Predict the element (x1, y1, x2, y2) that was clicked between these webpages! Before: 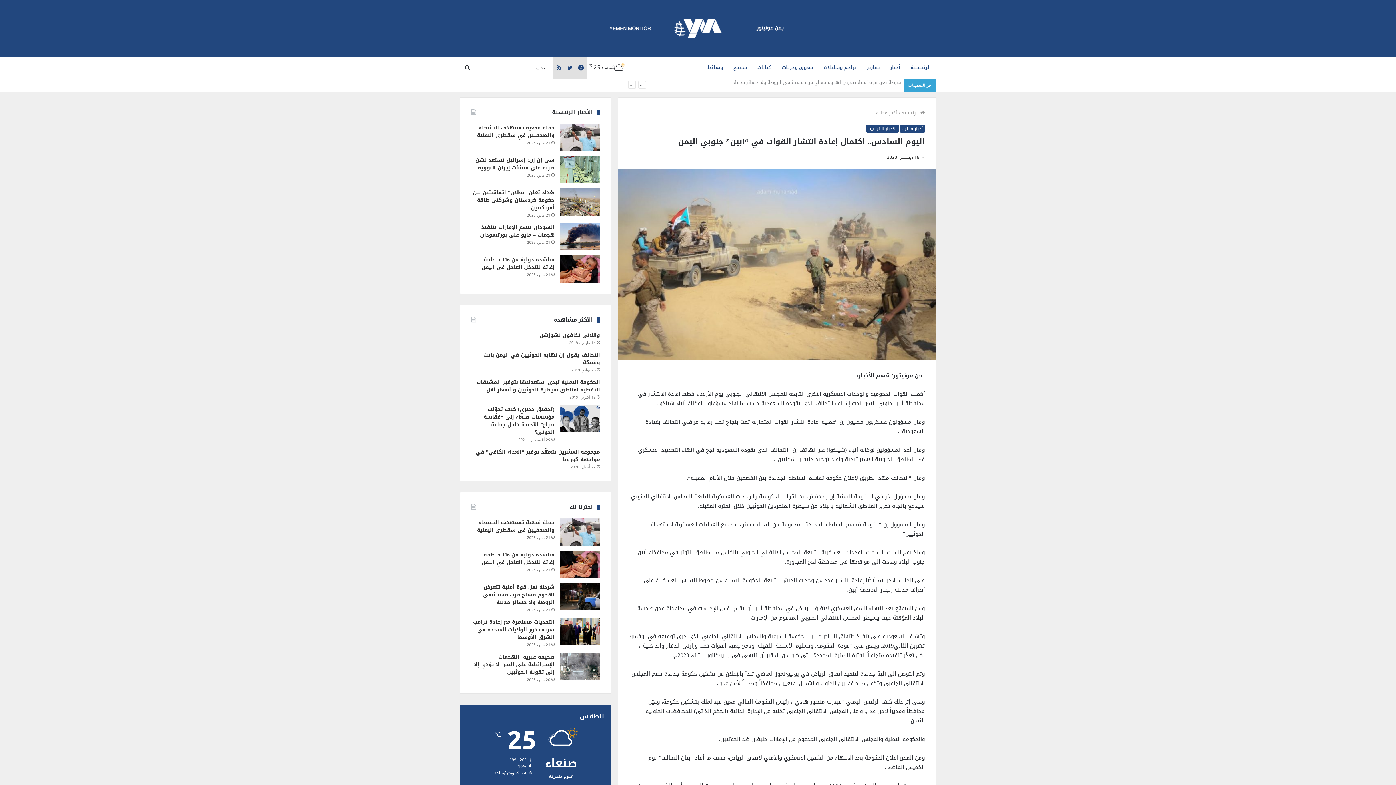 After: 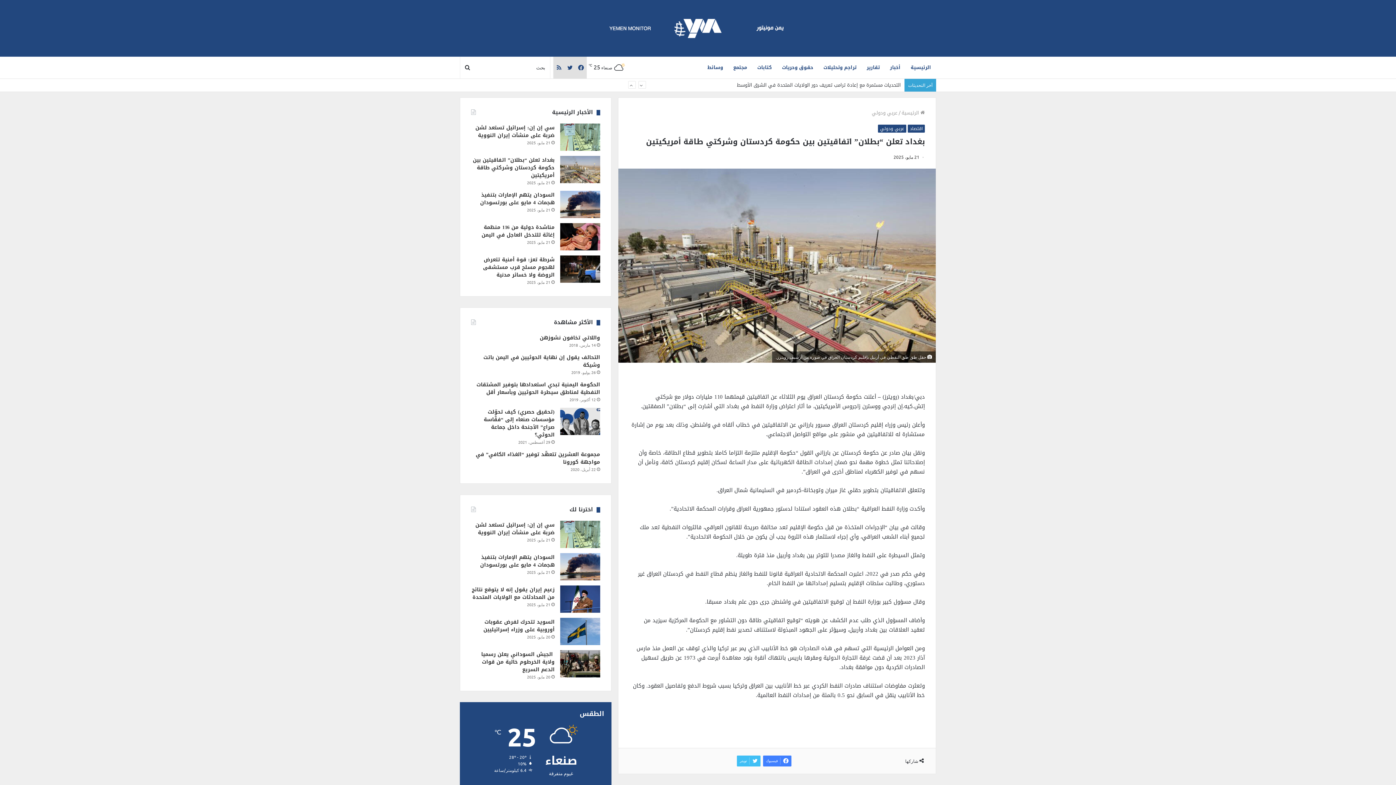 Action: label: بغداد تعلن “بطلان” اتفاقيتين بين حكومة كردستان وشركتي طاقة أمريكيتين bbox: (560, 188, 600, 215)